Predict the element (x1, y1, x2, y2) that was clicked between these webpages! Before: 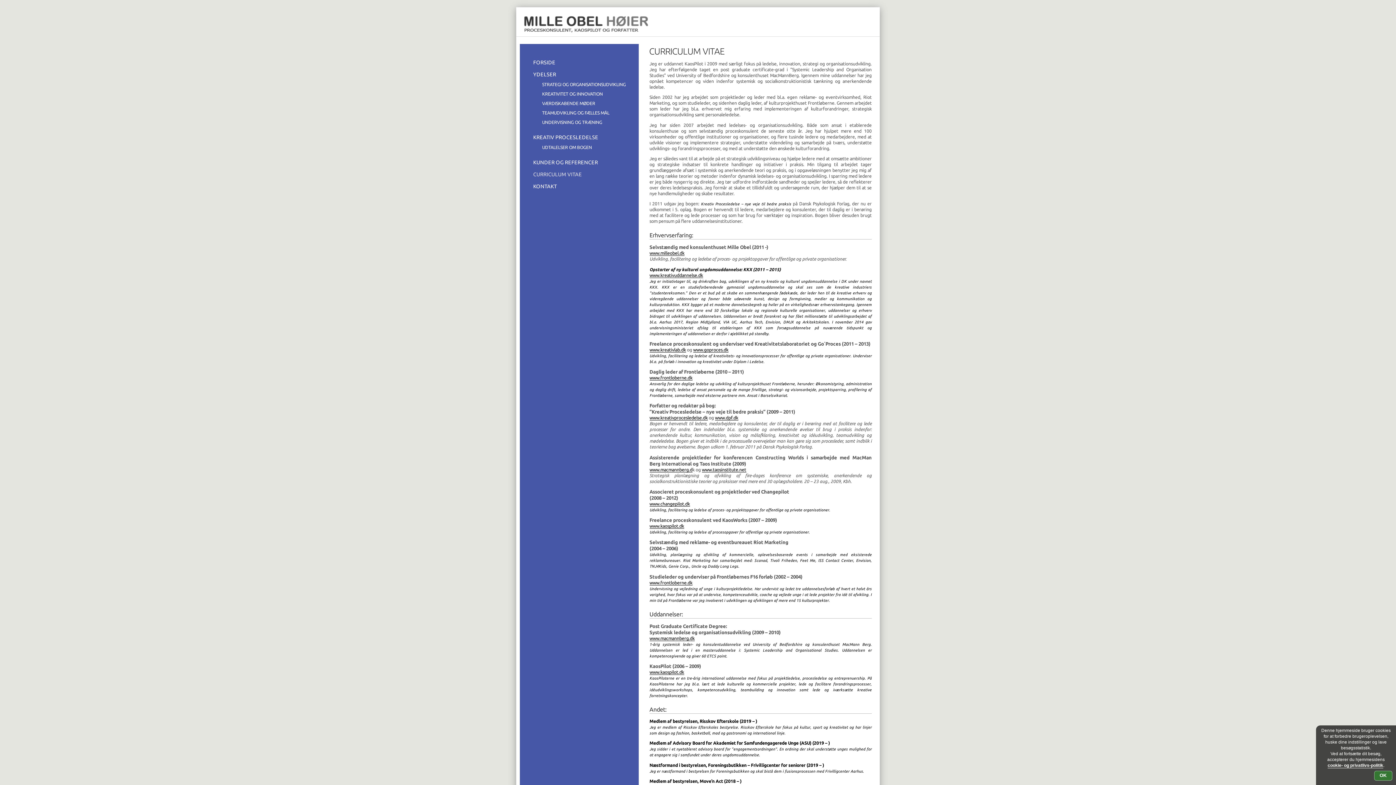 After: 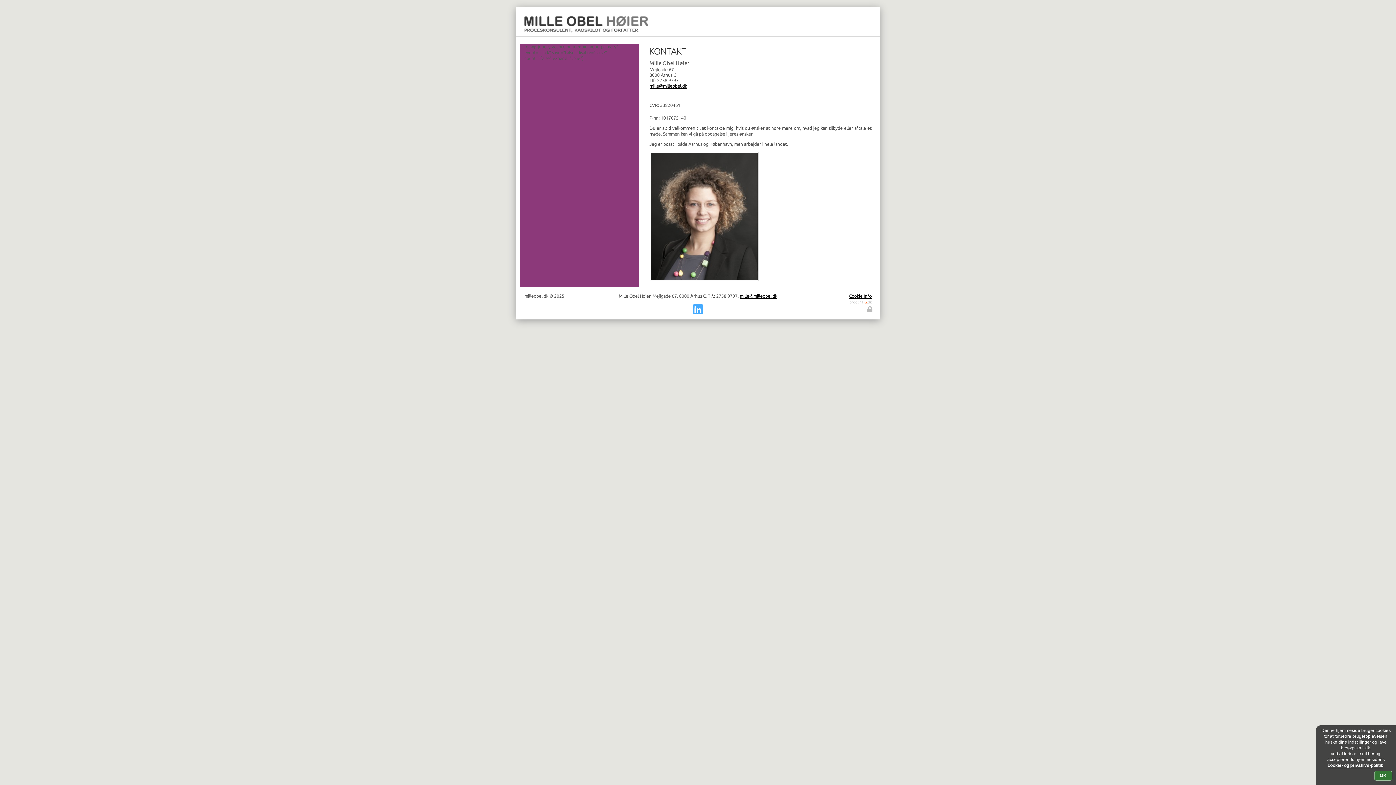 Action: bbox: (533, 180, 634, 191) label: KONTAKT